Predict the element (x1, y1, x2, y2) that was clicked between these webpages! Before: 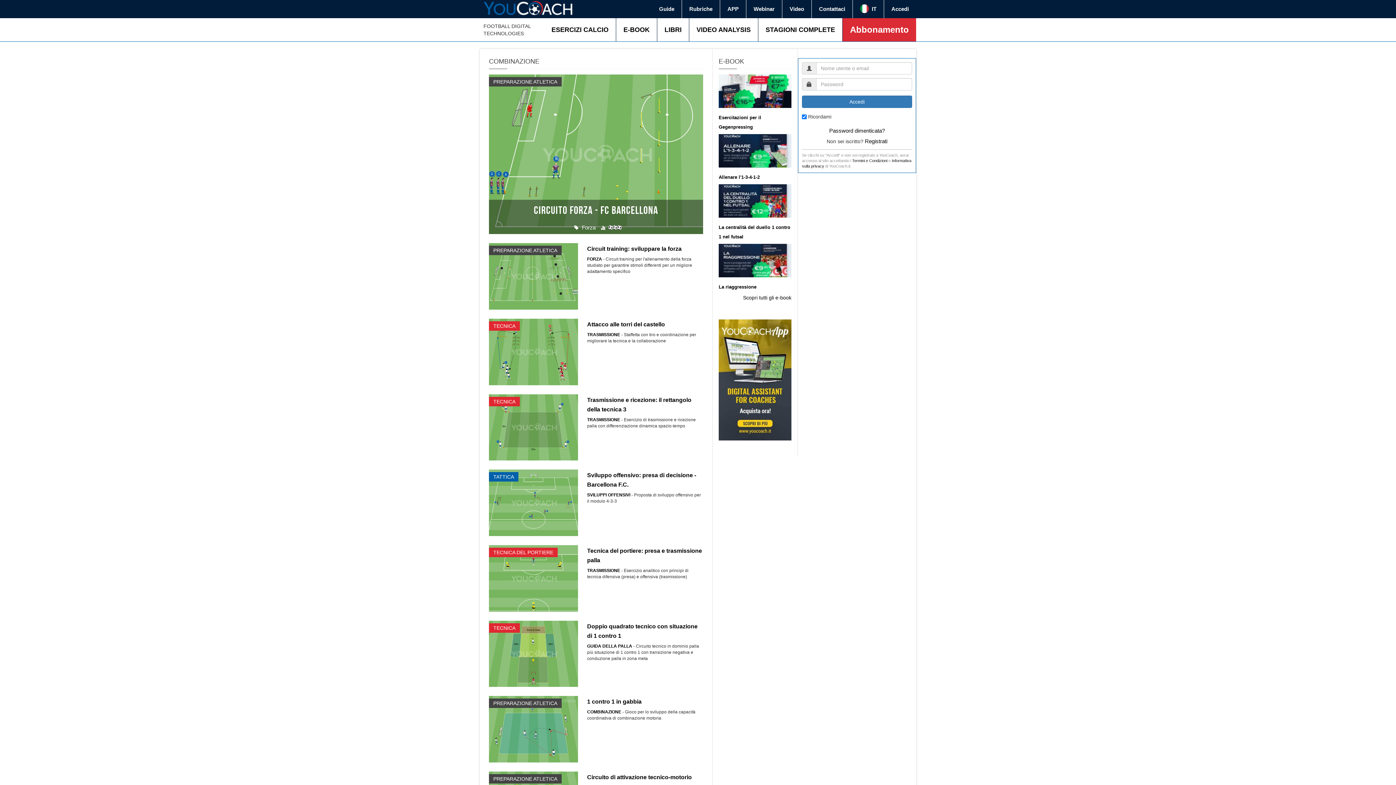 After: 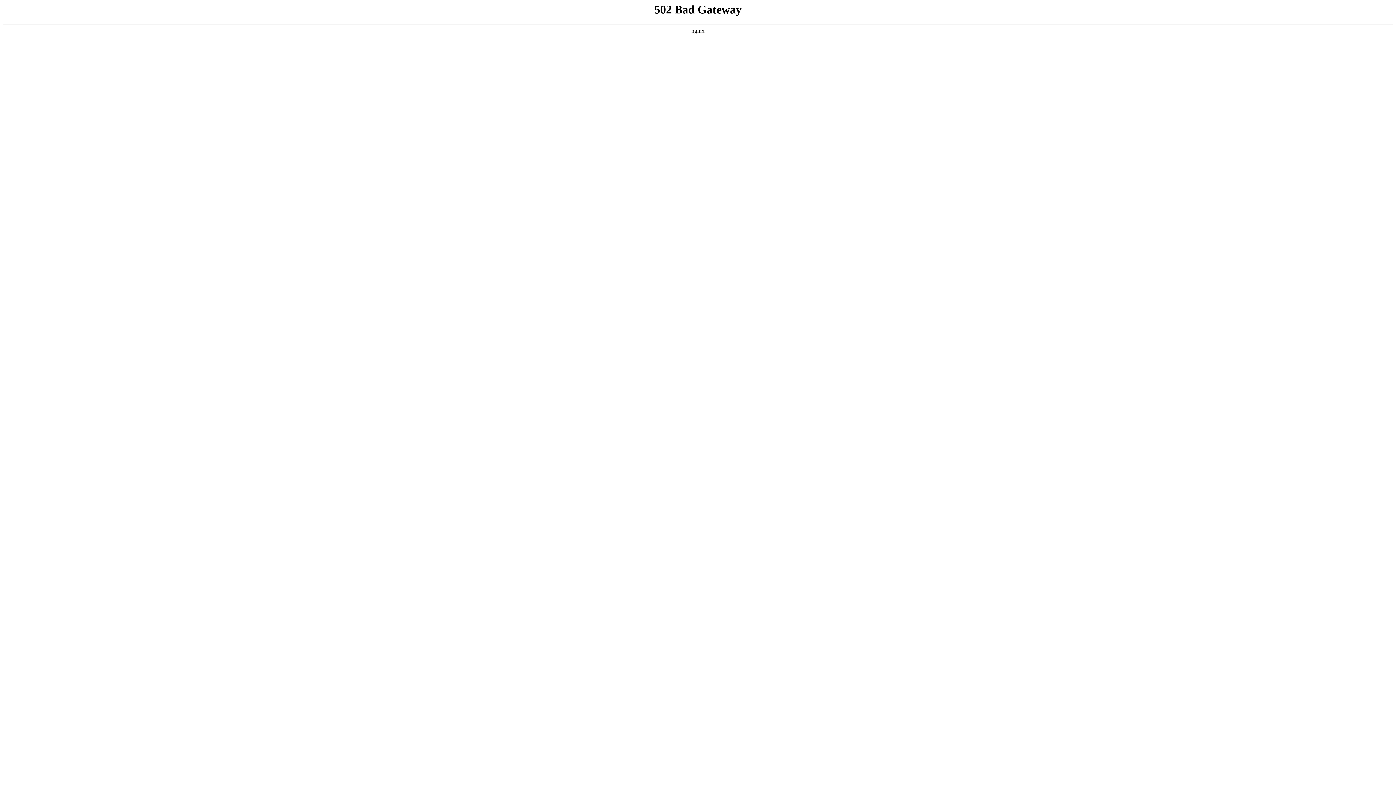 Action: bbox: (616, 18, 657, 41) label: E-BOOK